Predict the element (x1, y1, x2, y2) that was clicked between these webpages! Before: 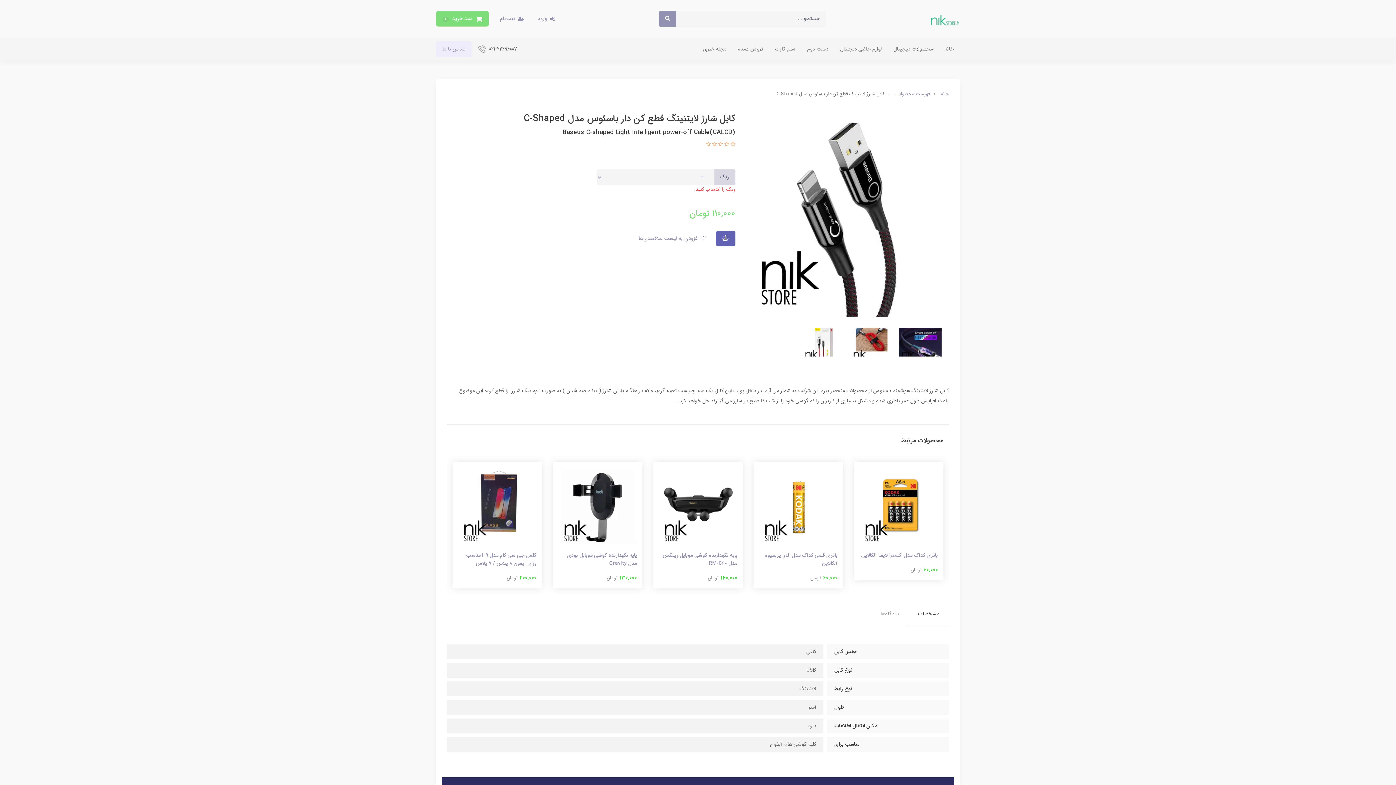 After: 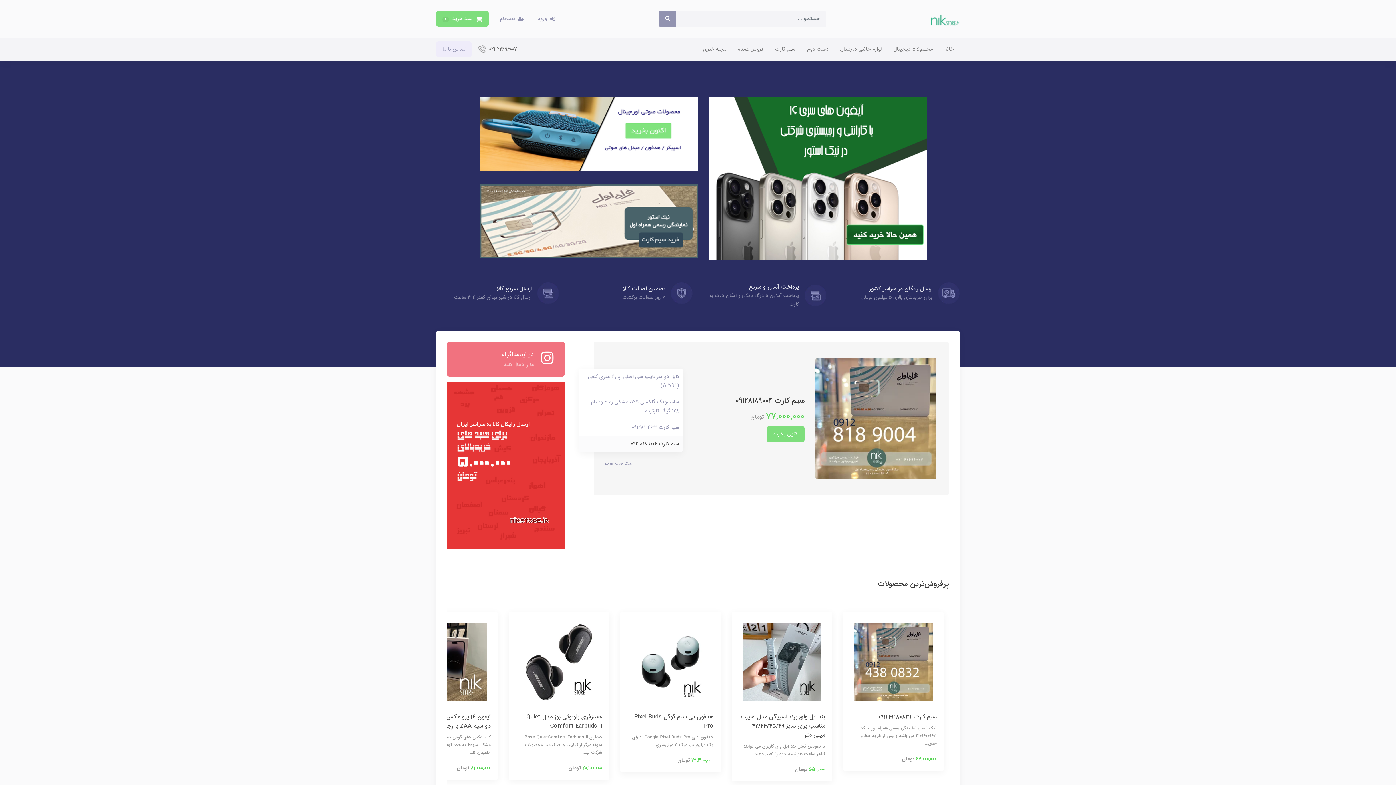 Action: bbox: (837, 11, 960, 26)